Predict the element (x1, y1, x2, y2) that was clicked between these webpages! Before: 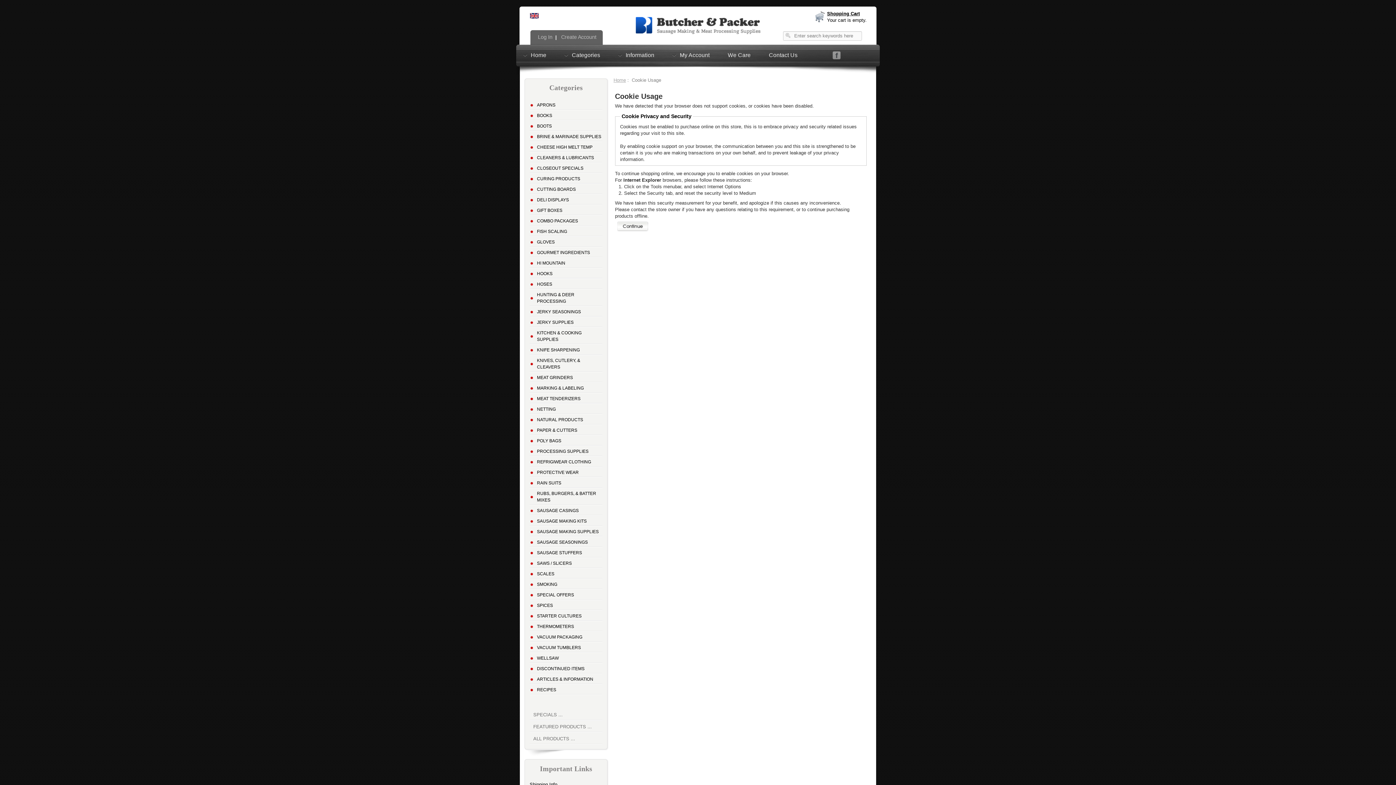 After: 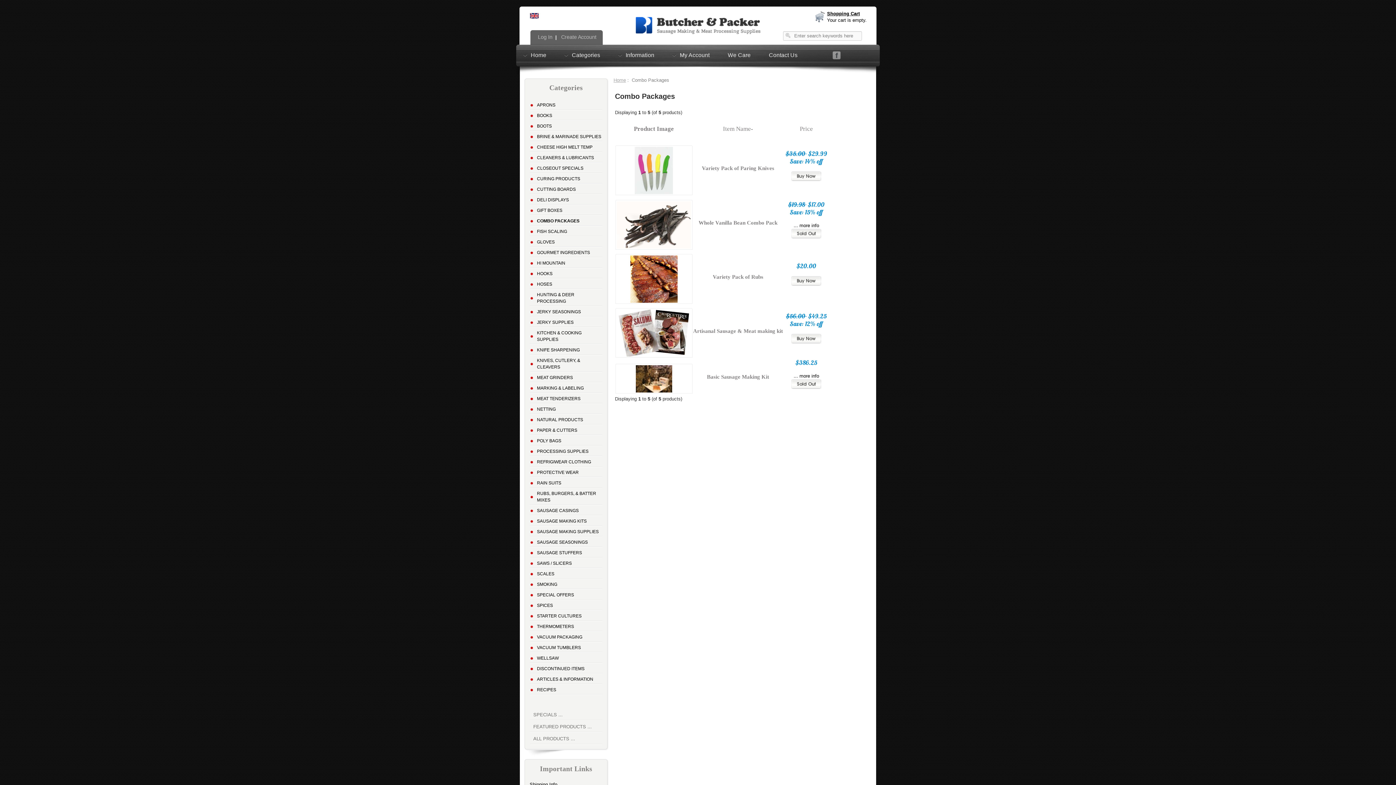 Action: bbox: (529, 216, 602, 225) label: COMBO PACKAGES